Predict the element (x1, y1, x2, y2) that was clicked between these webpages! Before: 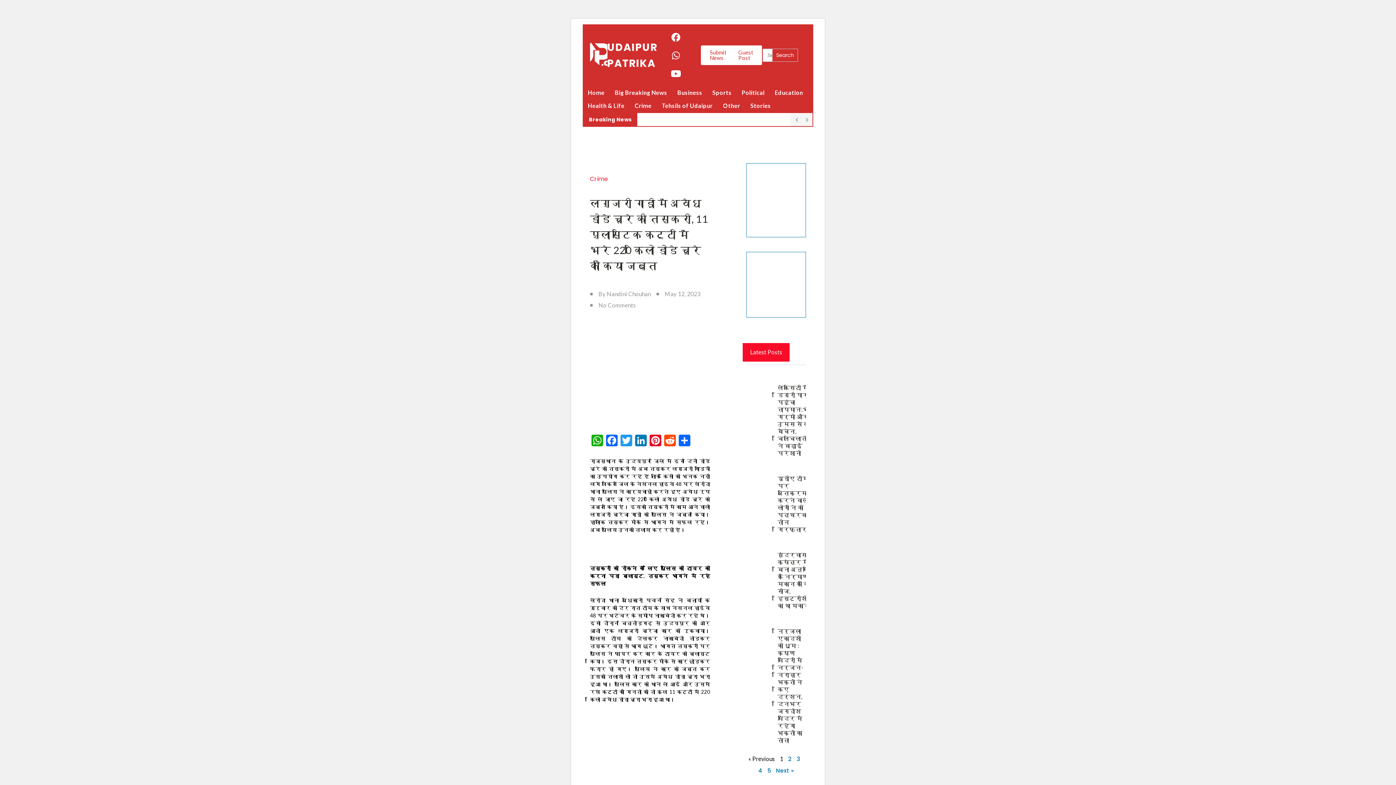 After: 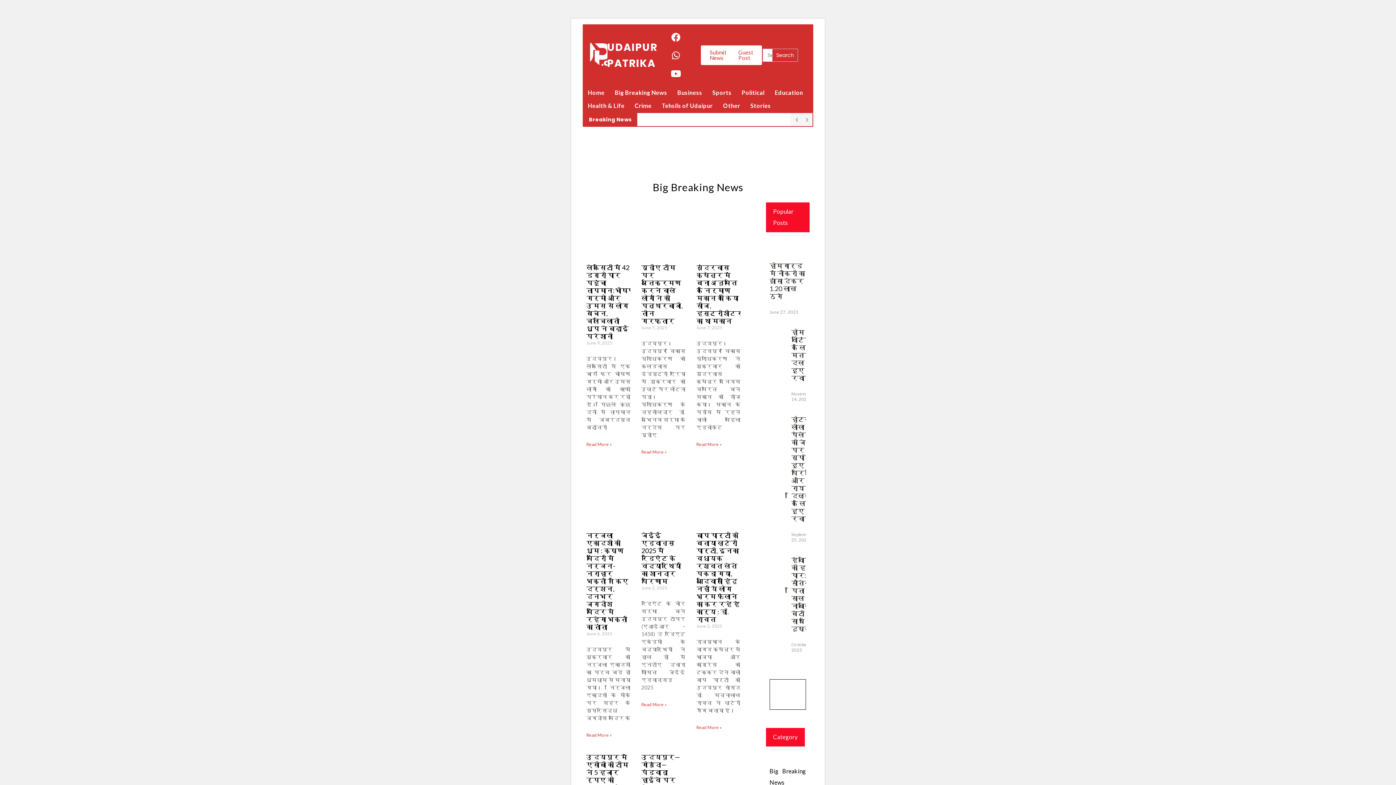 Action: label: Big Breaking News bbox: (609, 86, 672, 99)